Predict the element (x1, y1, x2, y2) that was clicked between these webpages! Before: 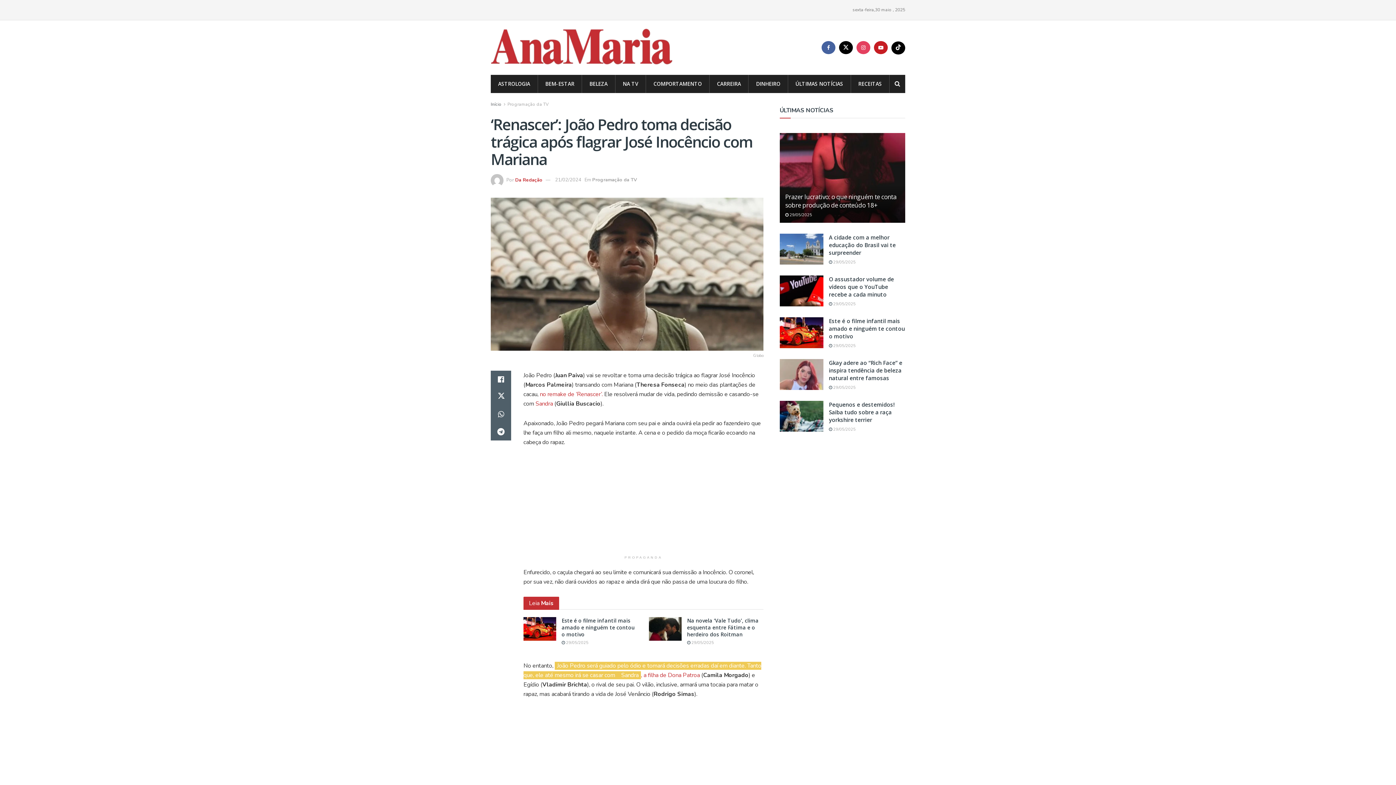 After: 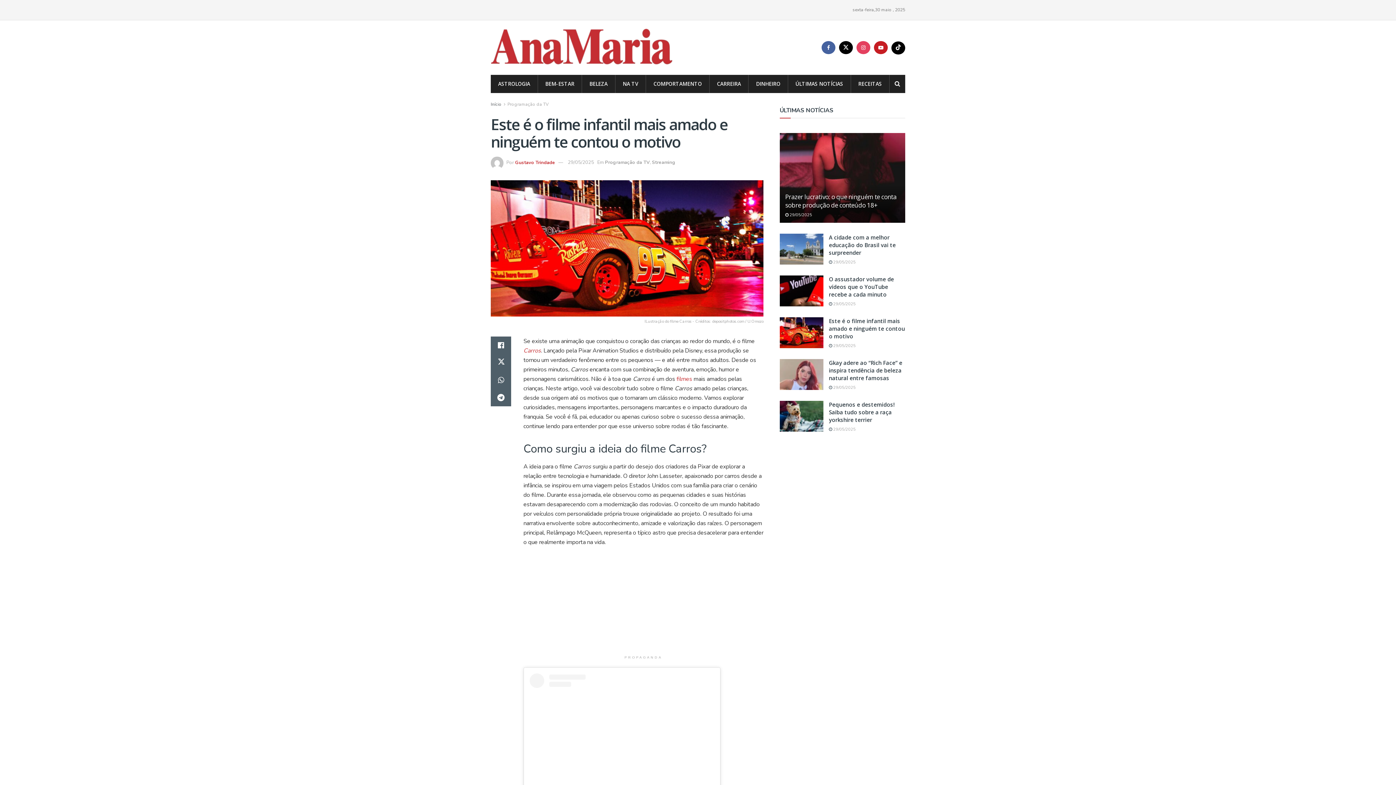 Action: bbox: (561, 617, 634, 638) label: Este é o filme infantil mais amado e ninguém te contou o motivo